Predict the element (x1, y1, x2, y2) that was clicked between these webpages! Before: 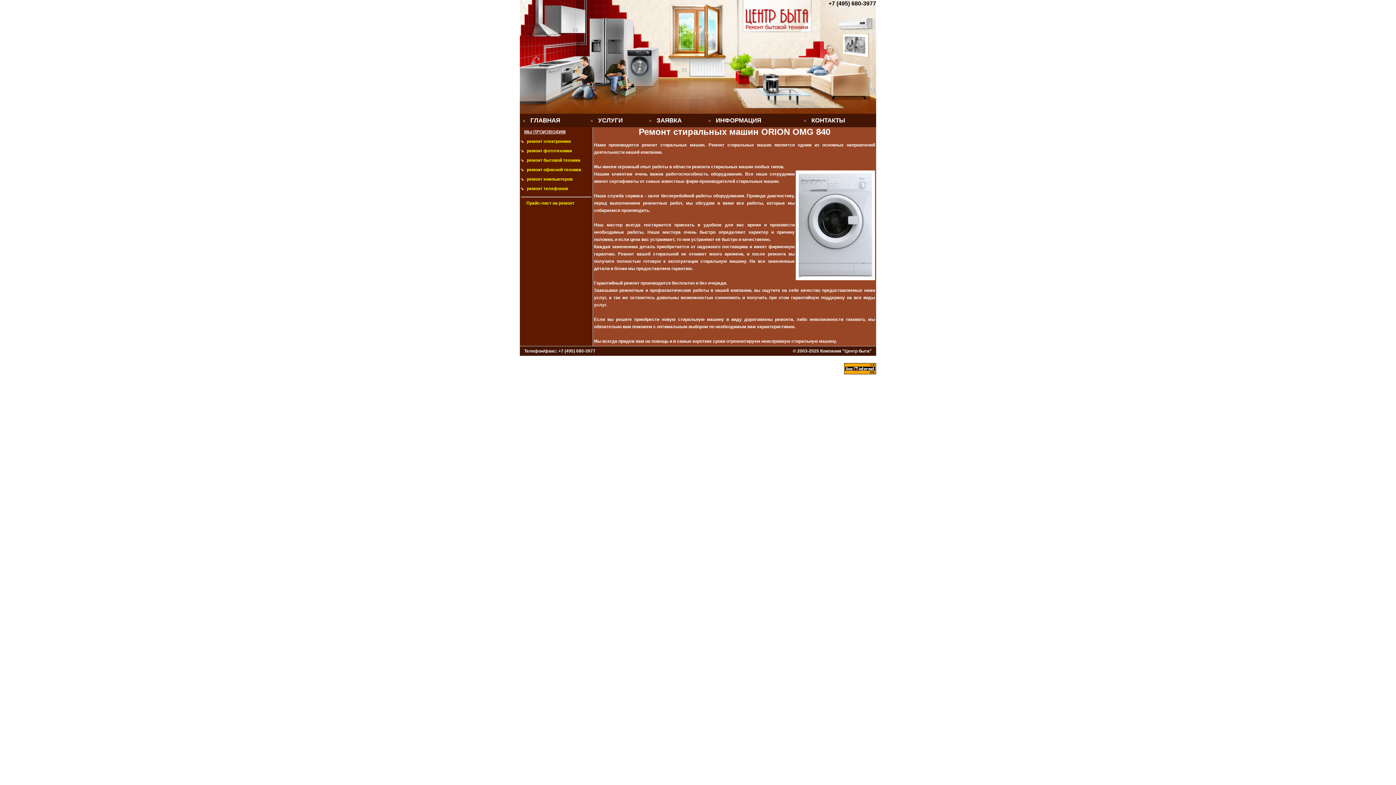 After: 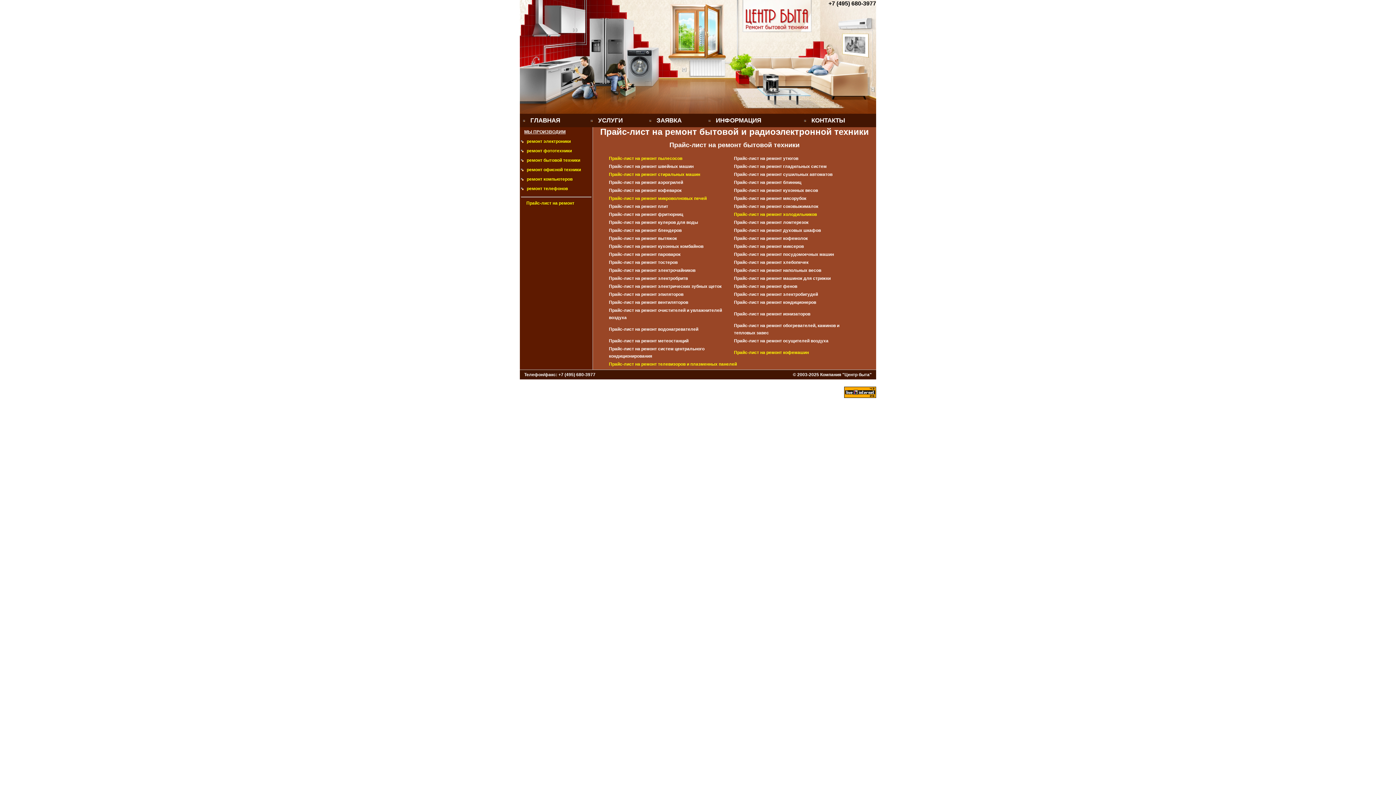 Action: bbox: (526, 200, 574, 205) label: Прайс-лист на ремонт